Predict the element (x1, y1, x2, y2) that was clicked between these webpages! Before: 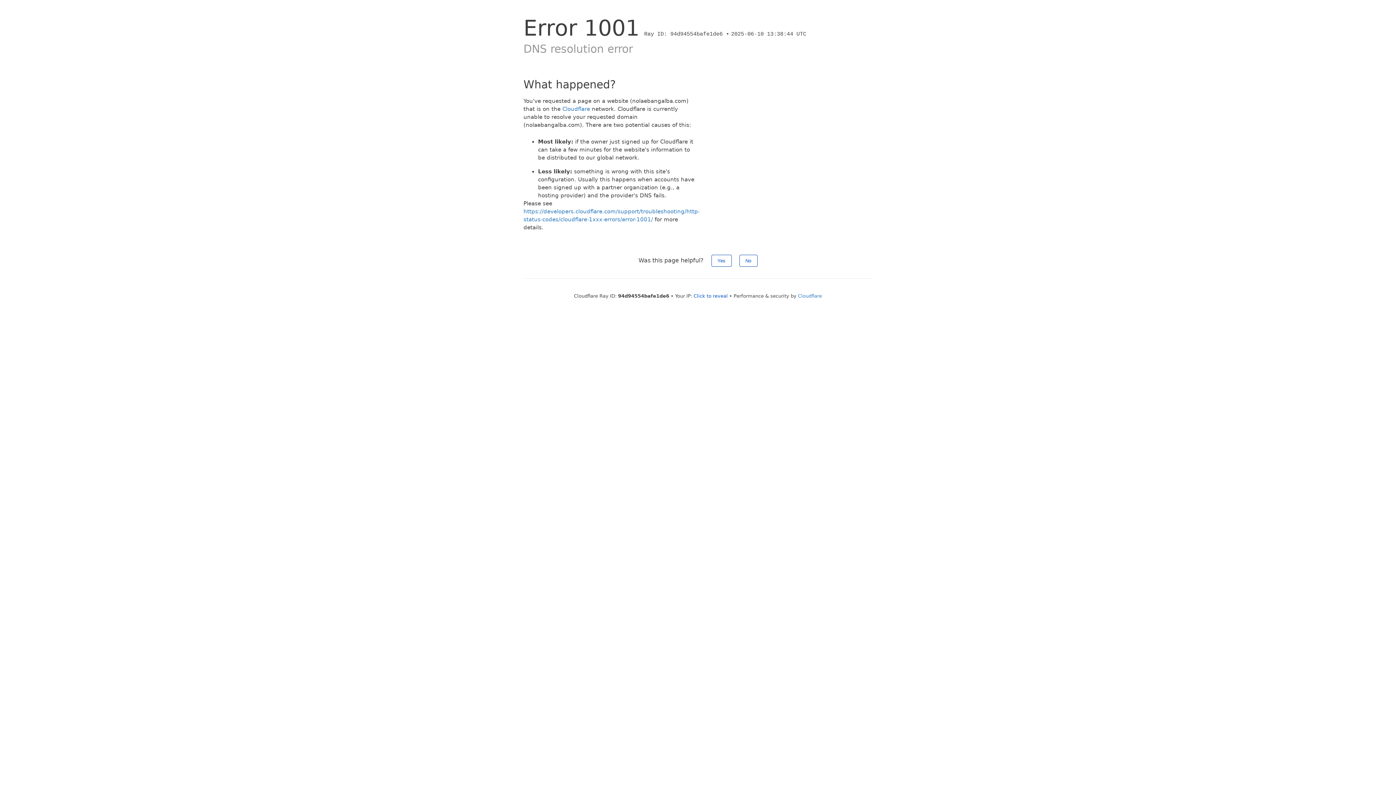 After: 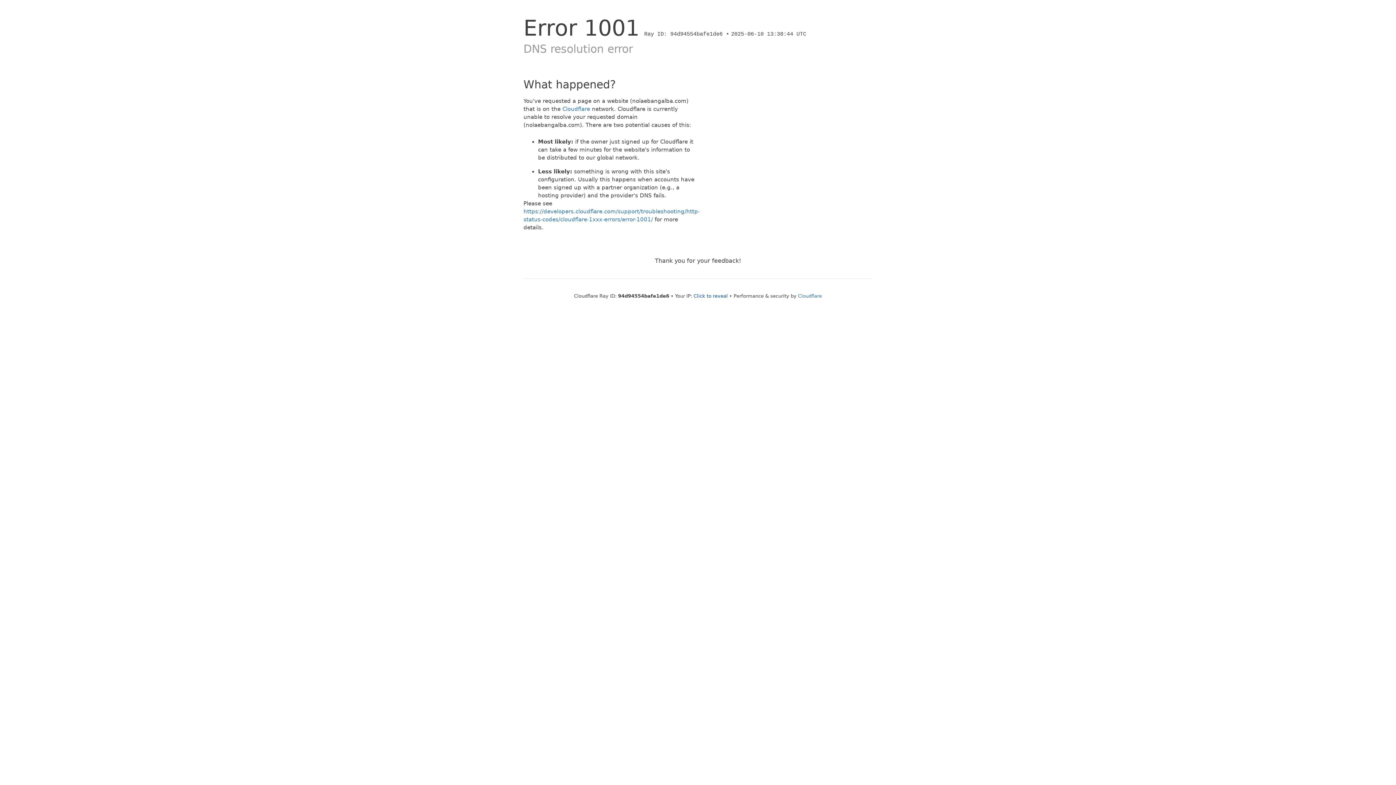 Action: label: No bbox: (739, 254, 757, 266)